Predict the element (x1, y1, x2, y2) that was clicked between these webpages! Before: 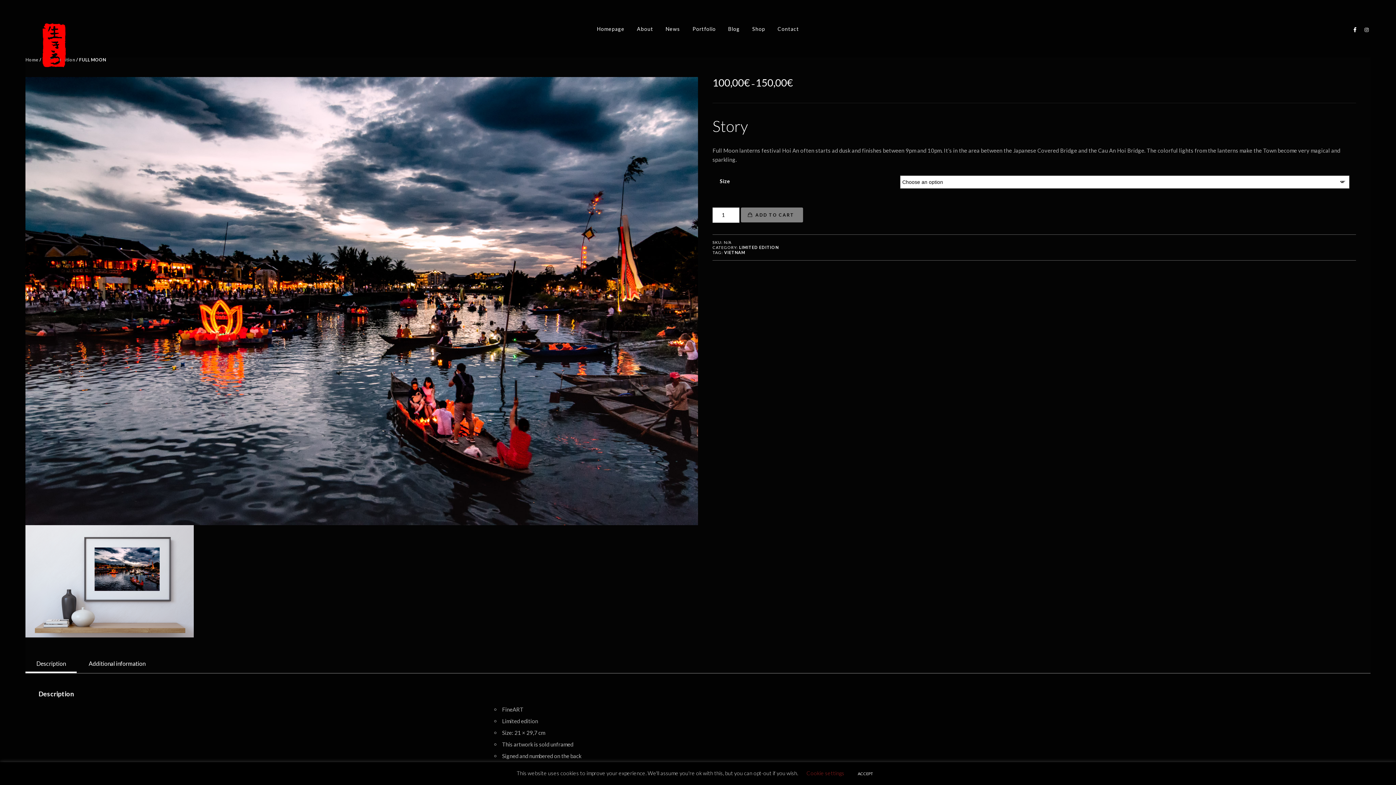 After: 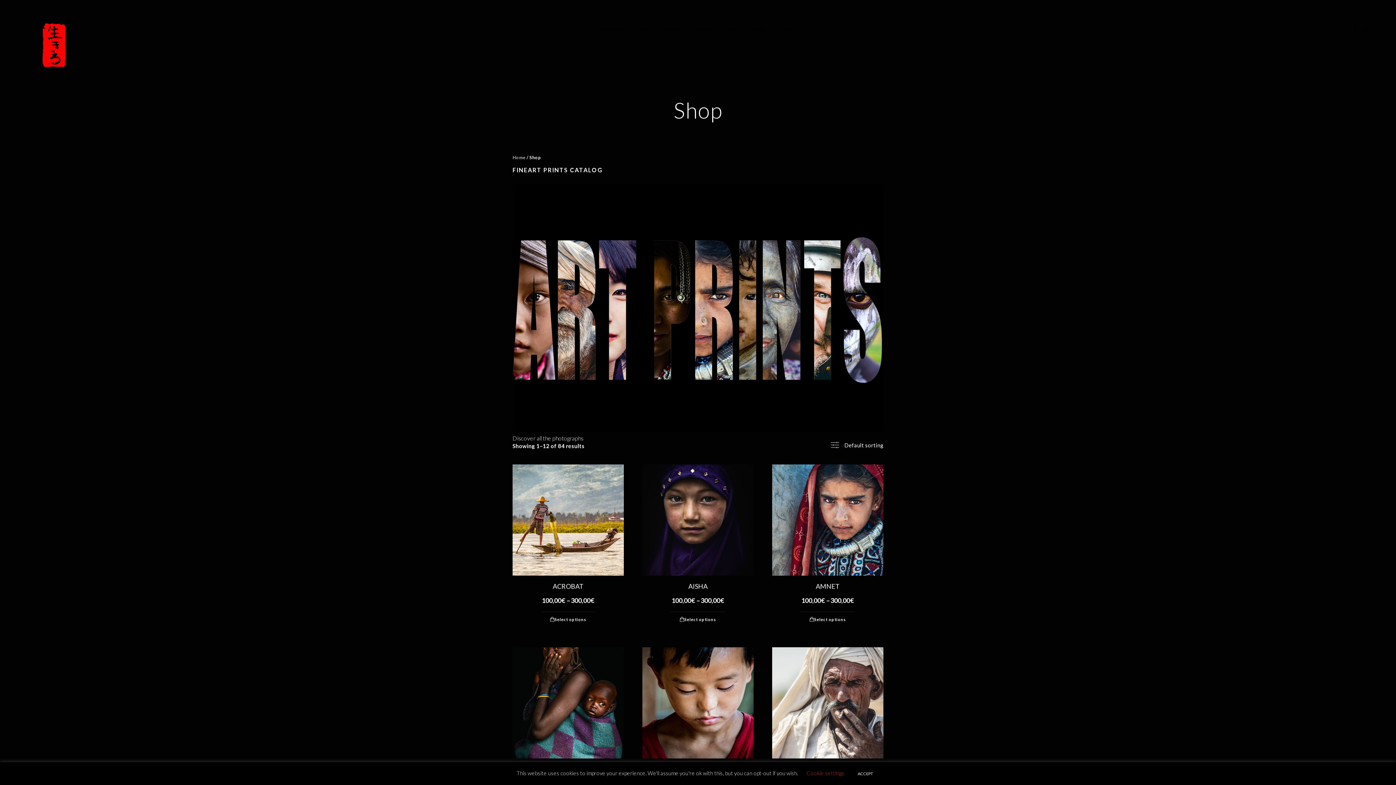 Action: label: Shop bbox: (752, 17, 765, 40)